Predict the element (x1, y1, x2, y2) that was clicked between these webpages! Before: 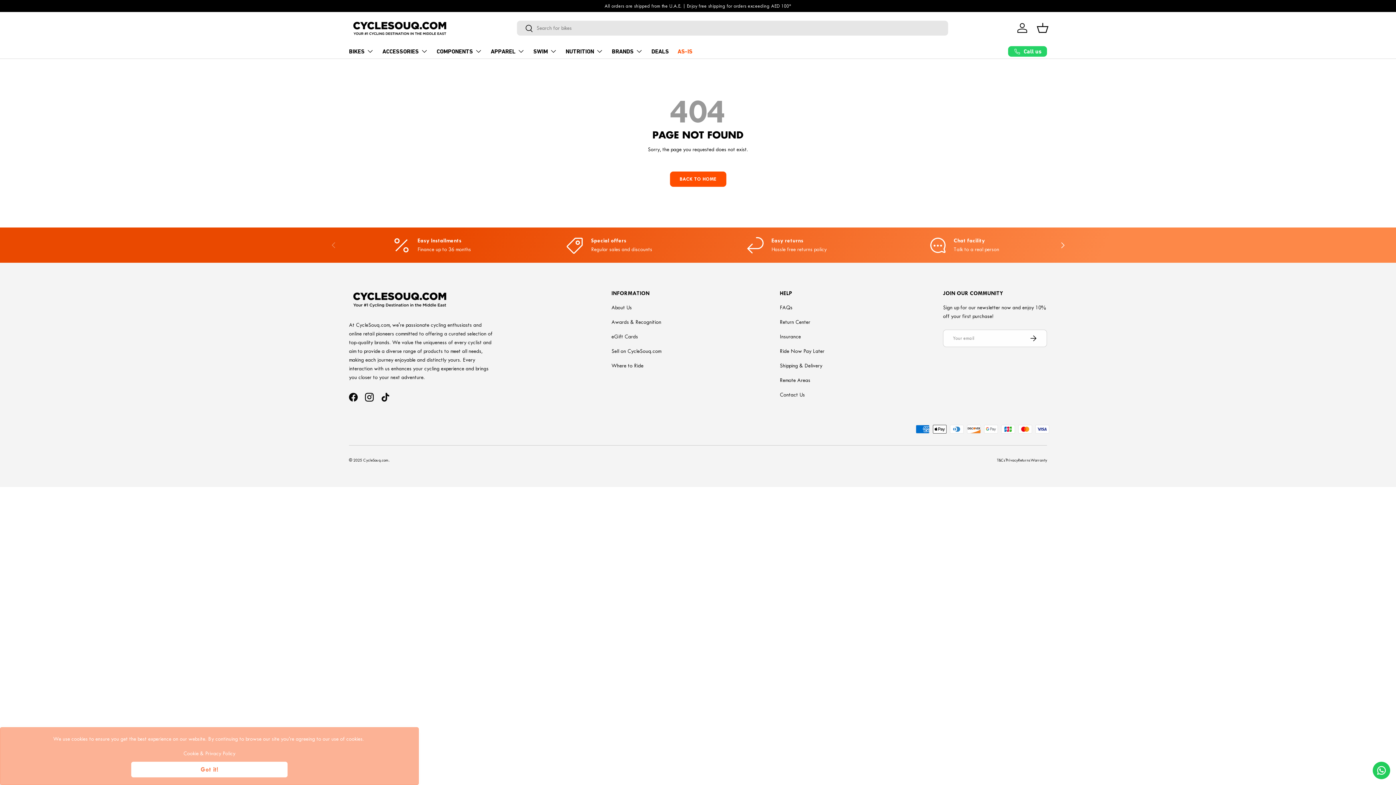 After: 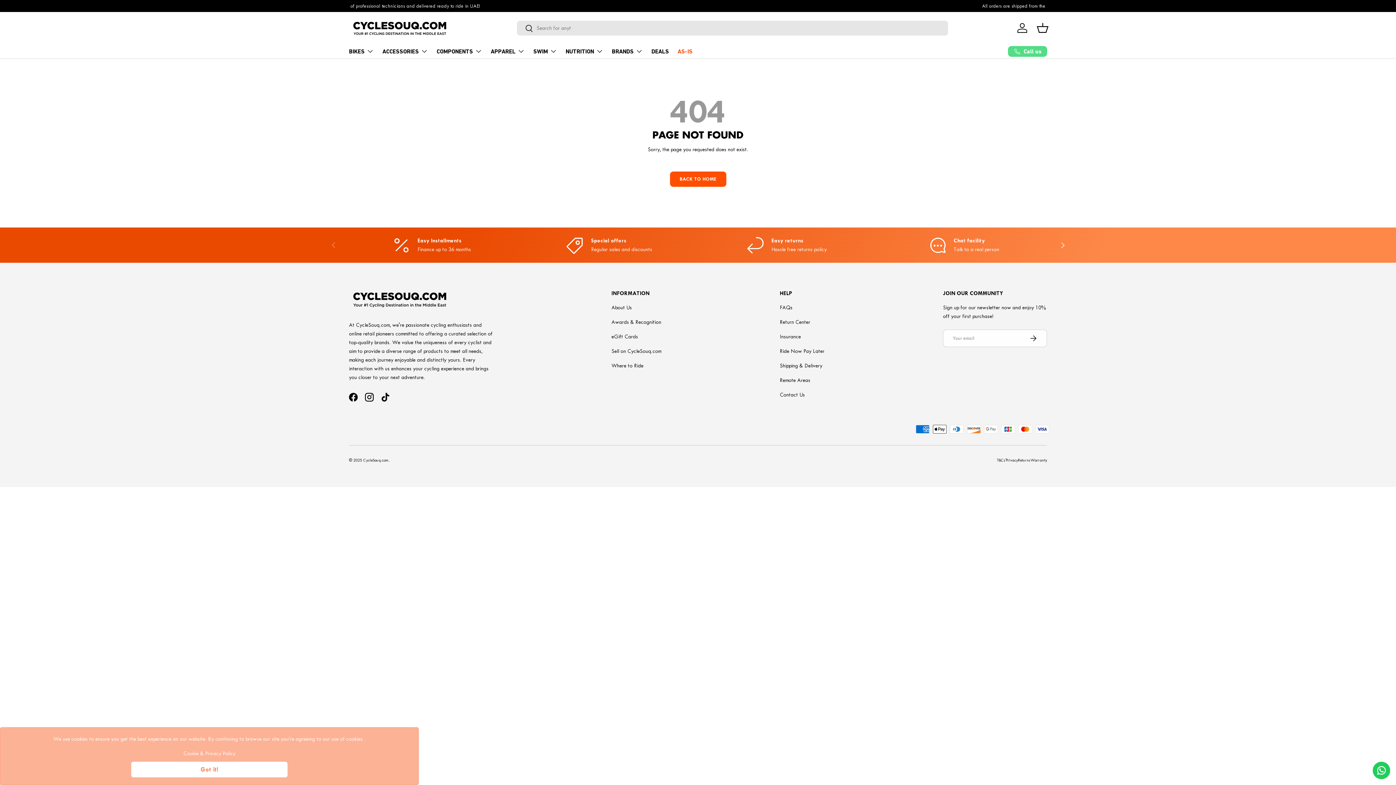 Action: label: Call us bbox: (1008, 46, 1047, 56)